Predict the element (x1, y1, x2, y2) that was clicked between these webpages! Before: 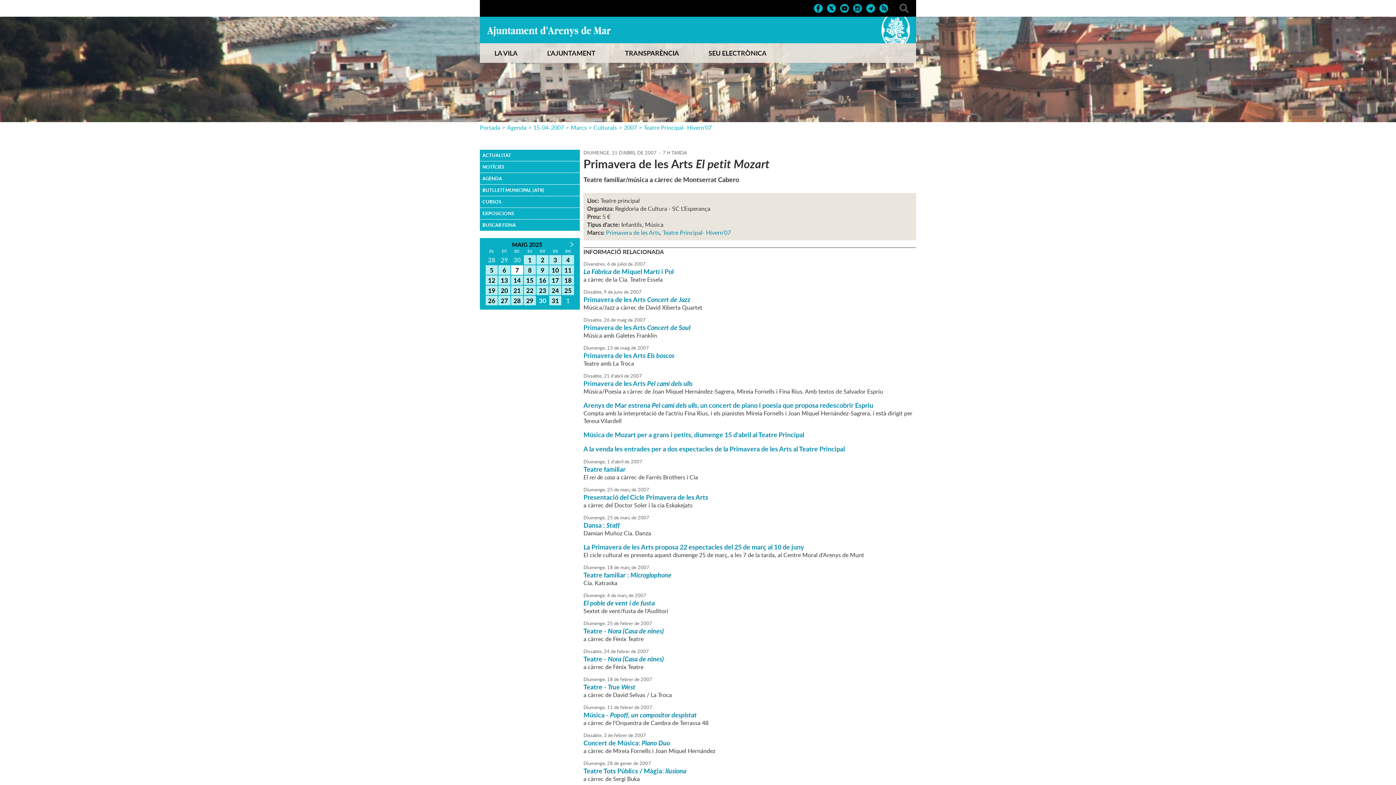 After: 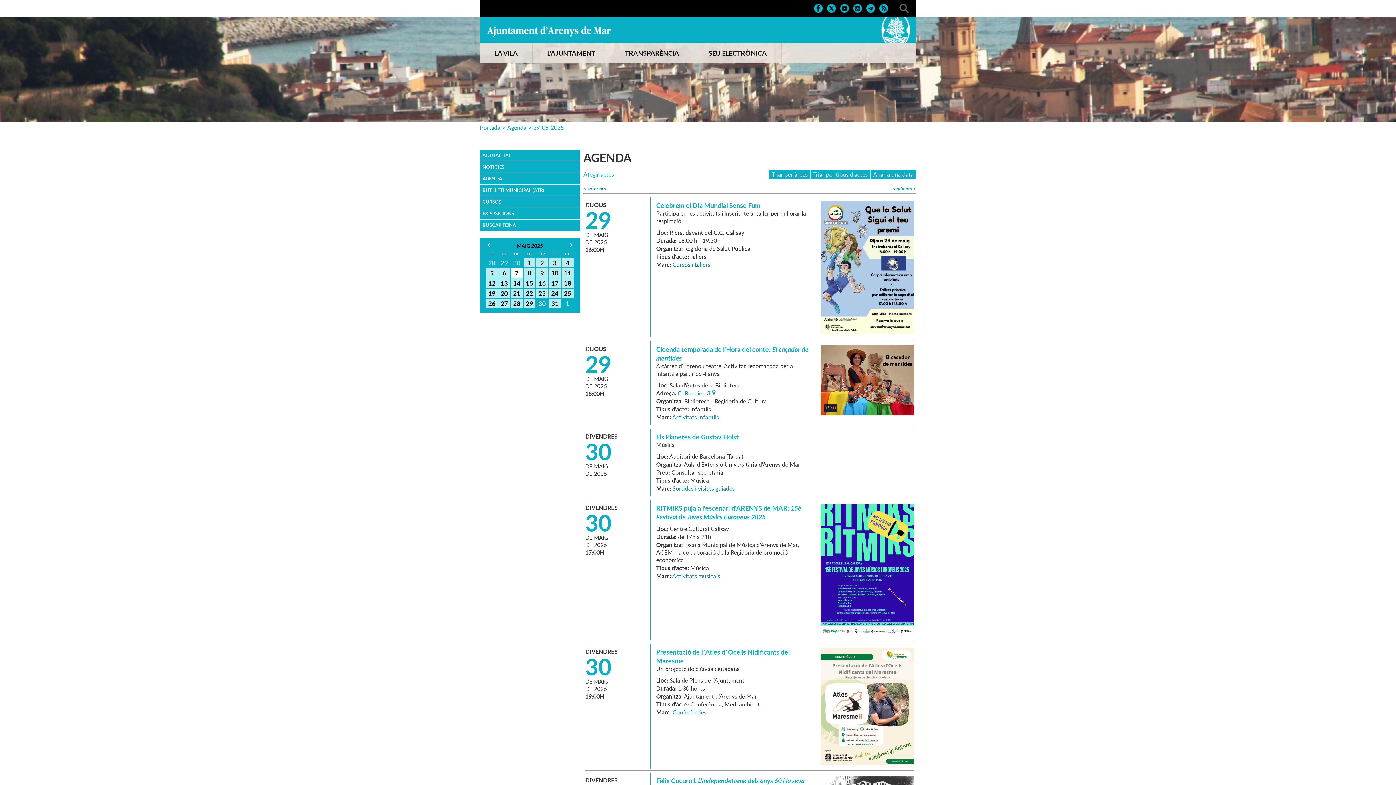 Action: label: 29 bbox: (524, 296, 536, 305)